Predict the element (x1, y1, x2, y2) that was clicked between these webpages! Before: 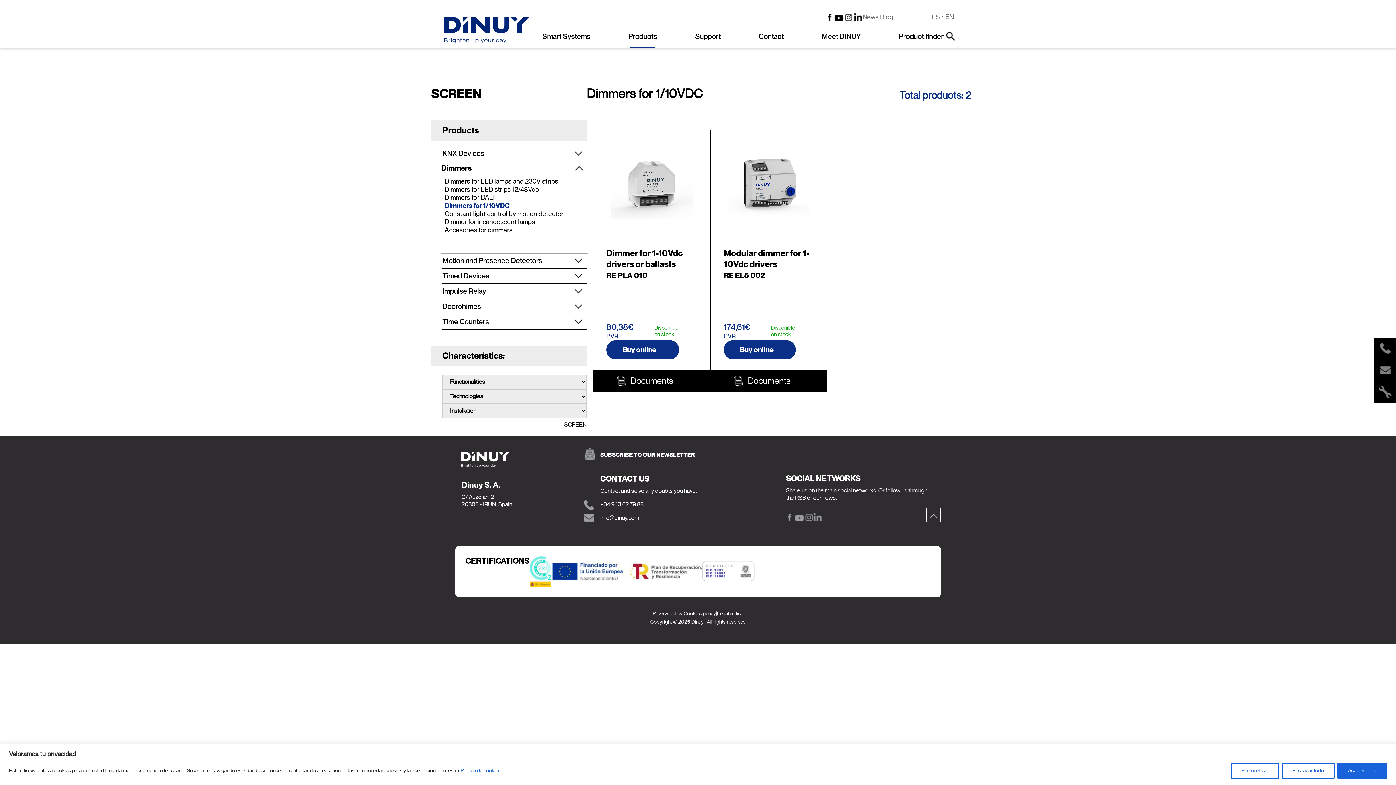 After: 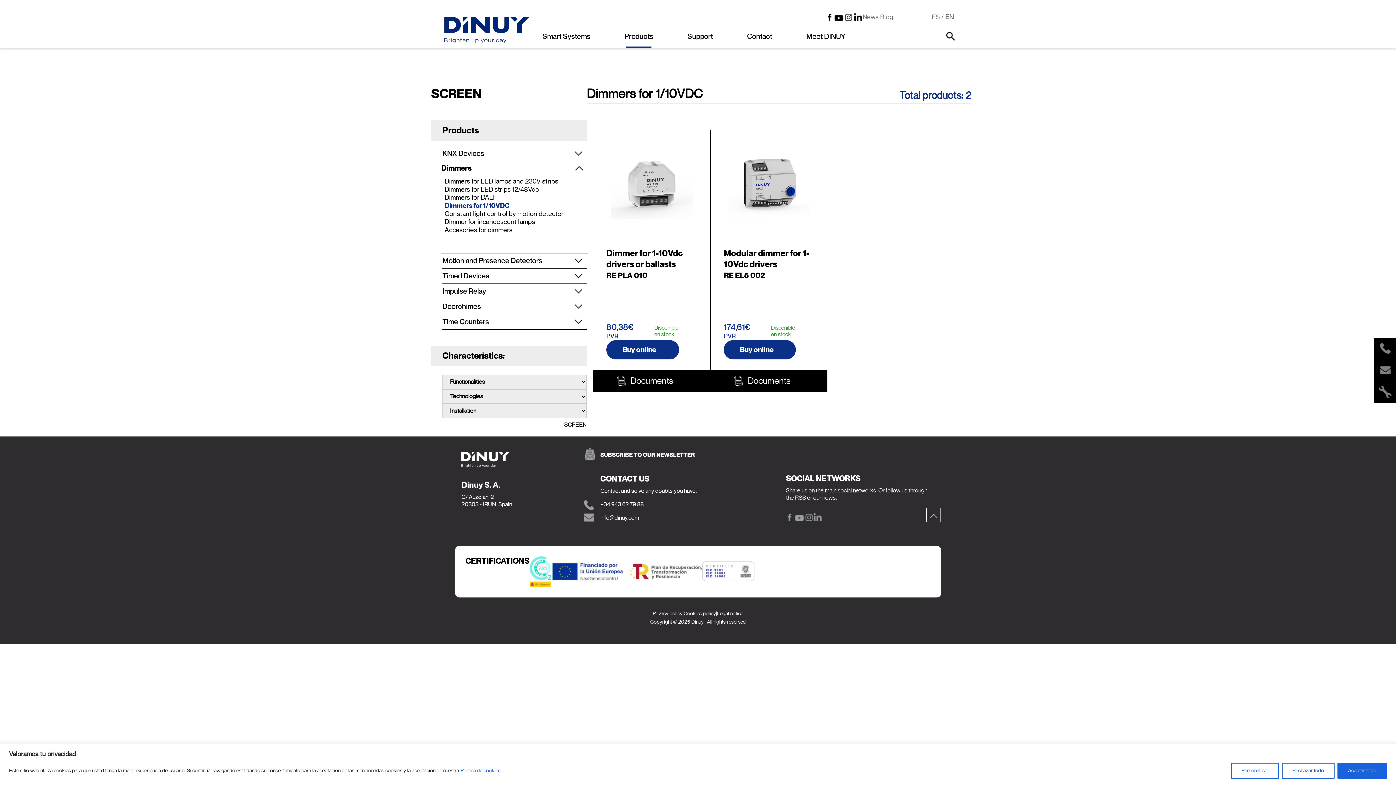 Action: label: Product finder bbox: (899, 32, 943, 41)